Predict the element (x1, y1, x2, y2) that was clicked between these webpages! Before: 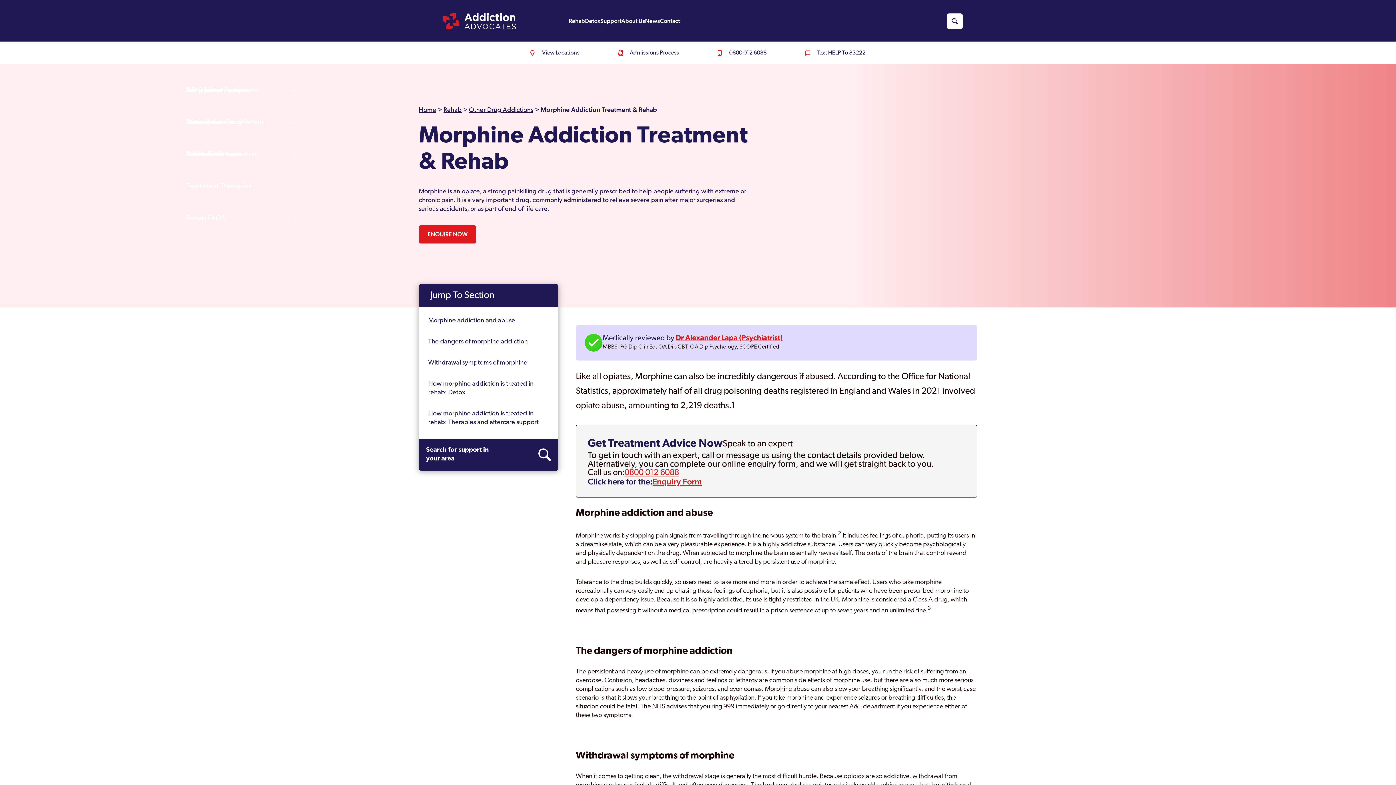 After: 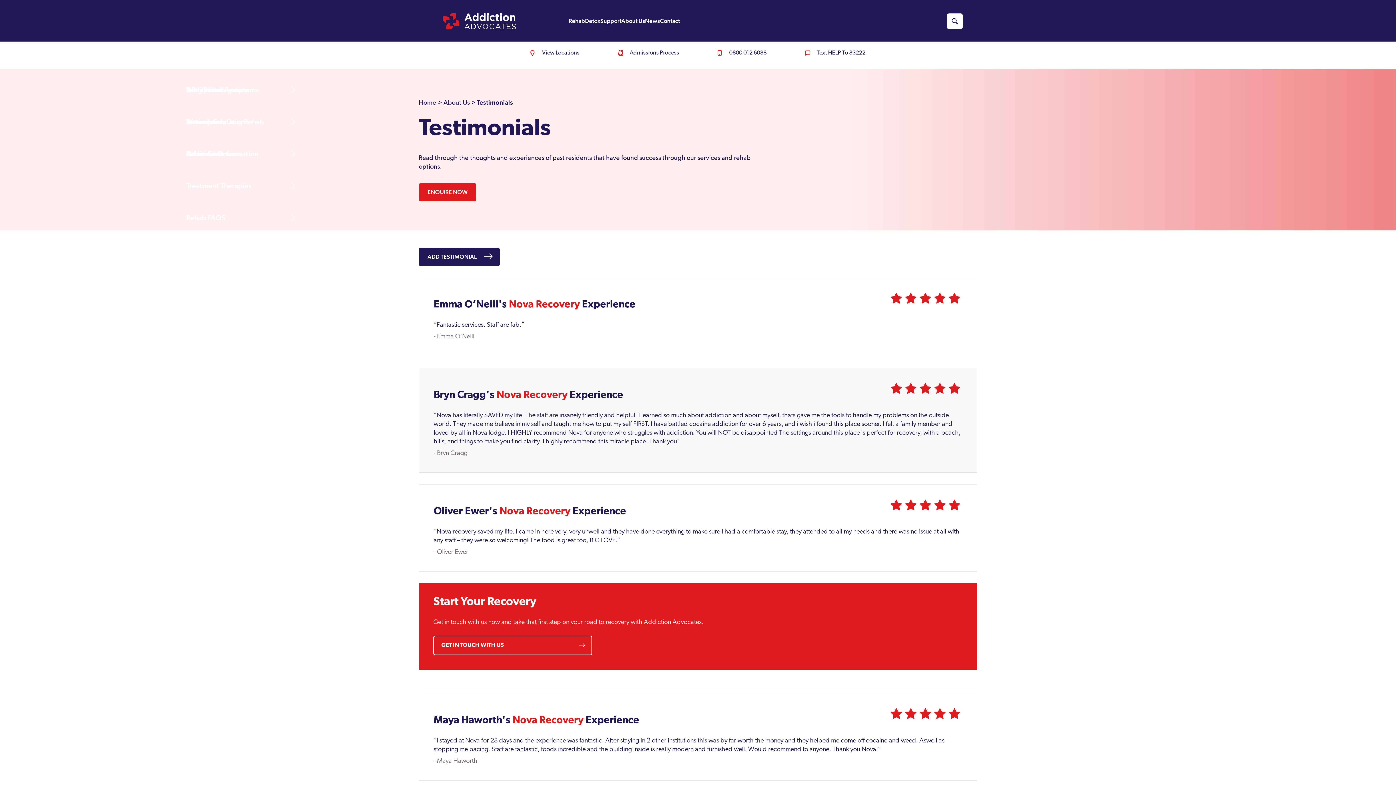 Action: label: Testimonials bbox: (186, 117, 290, 126)